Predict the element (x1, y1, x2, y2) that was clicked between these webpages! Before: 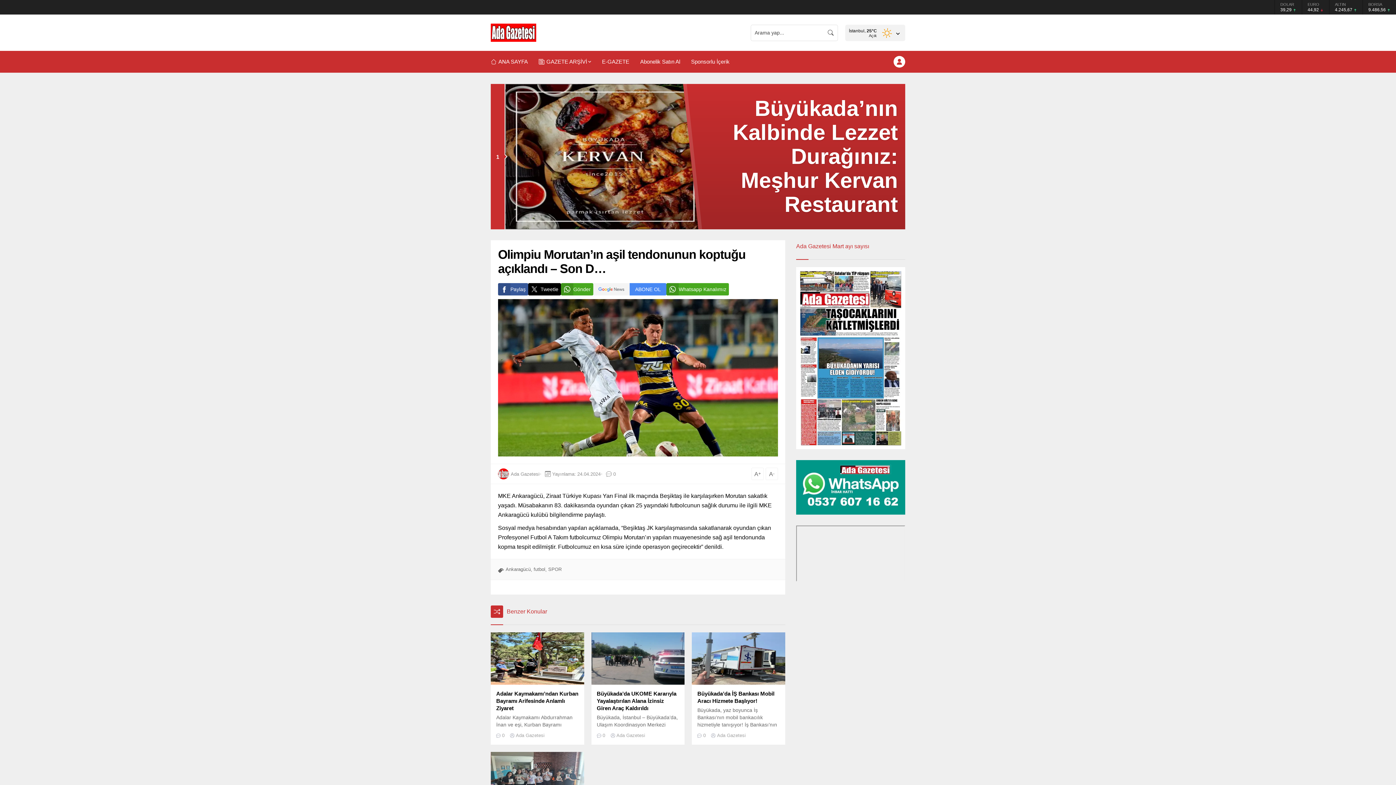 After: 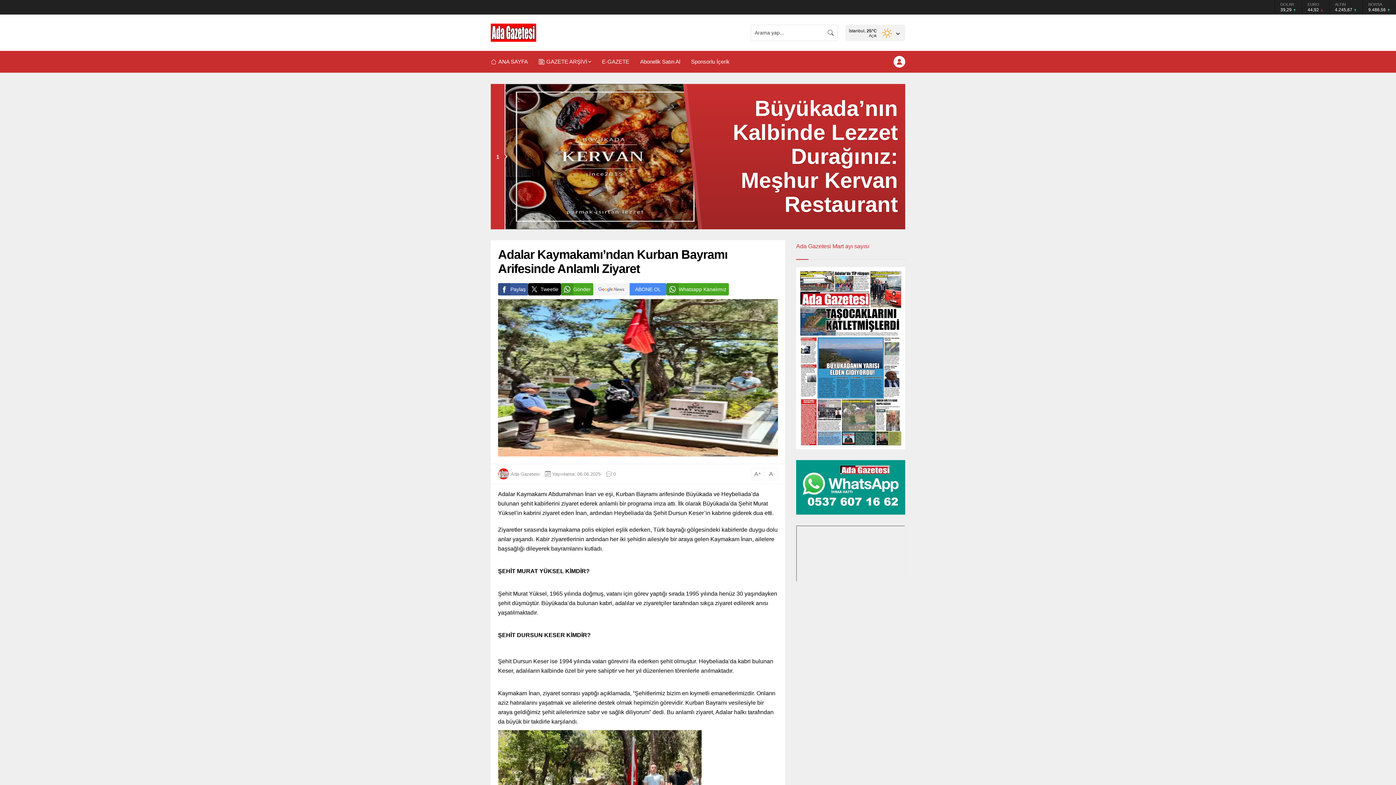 Action: bbox: (490, 632, 584, 685)